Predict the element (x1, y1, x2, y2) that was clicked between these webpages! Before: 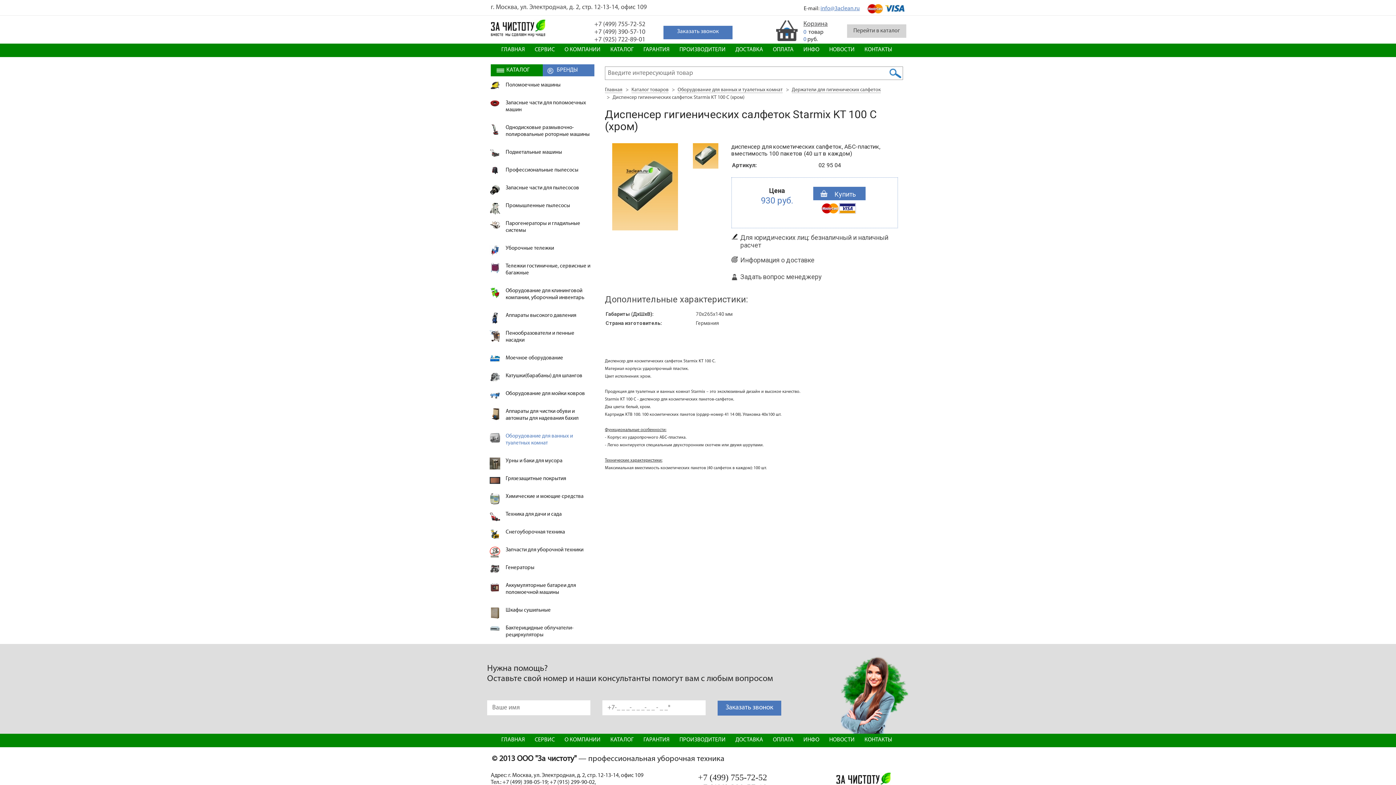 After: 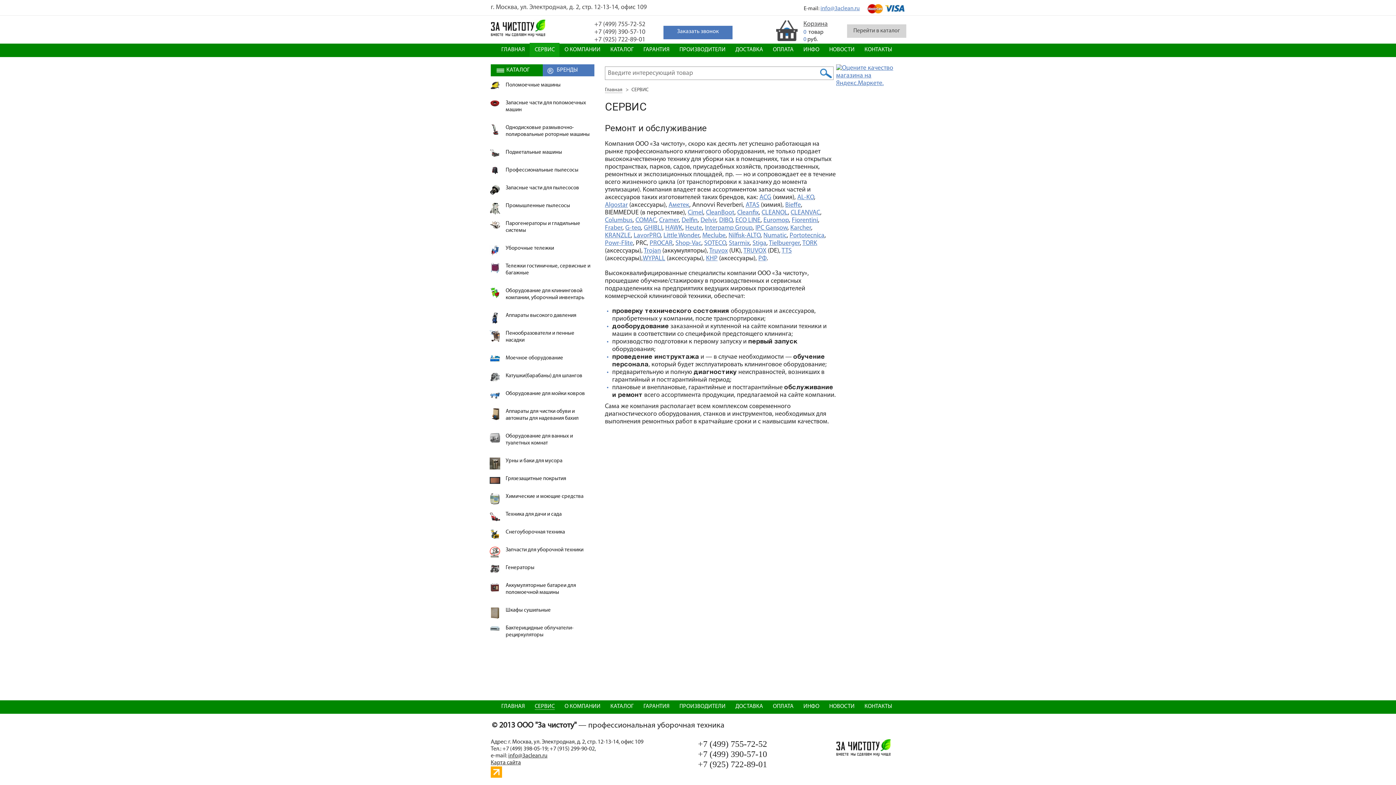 Action: bbox: (529, 734, 559, 746) label: СЕРВИС